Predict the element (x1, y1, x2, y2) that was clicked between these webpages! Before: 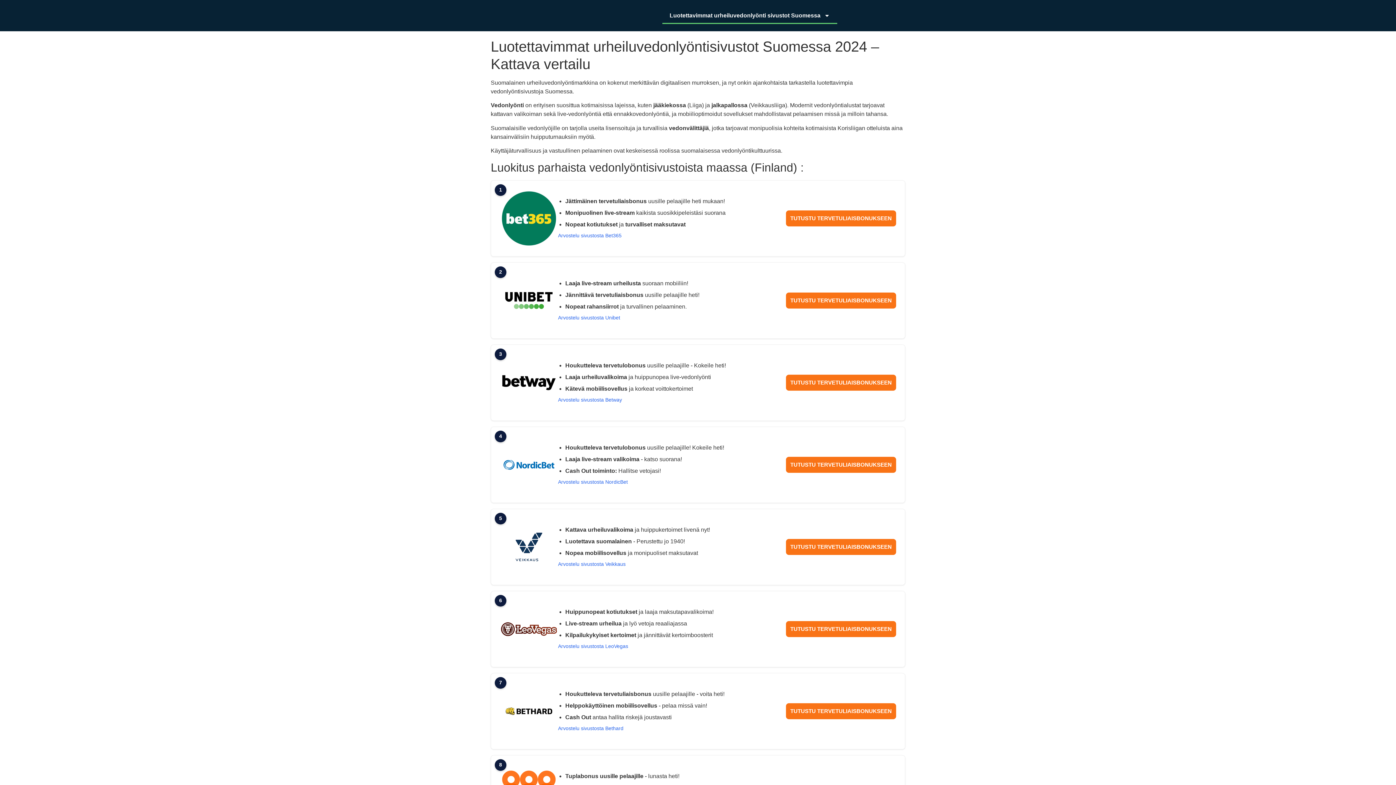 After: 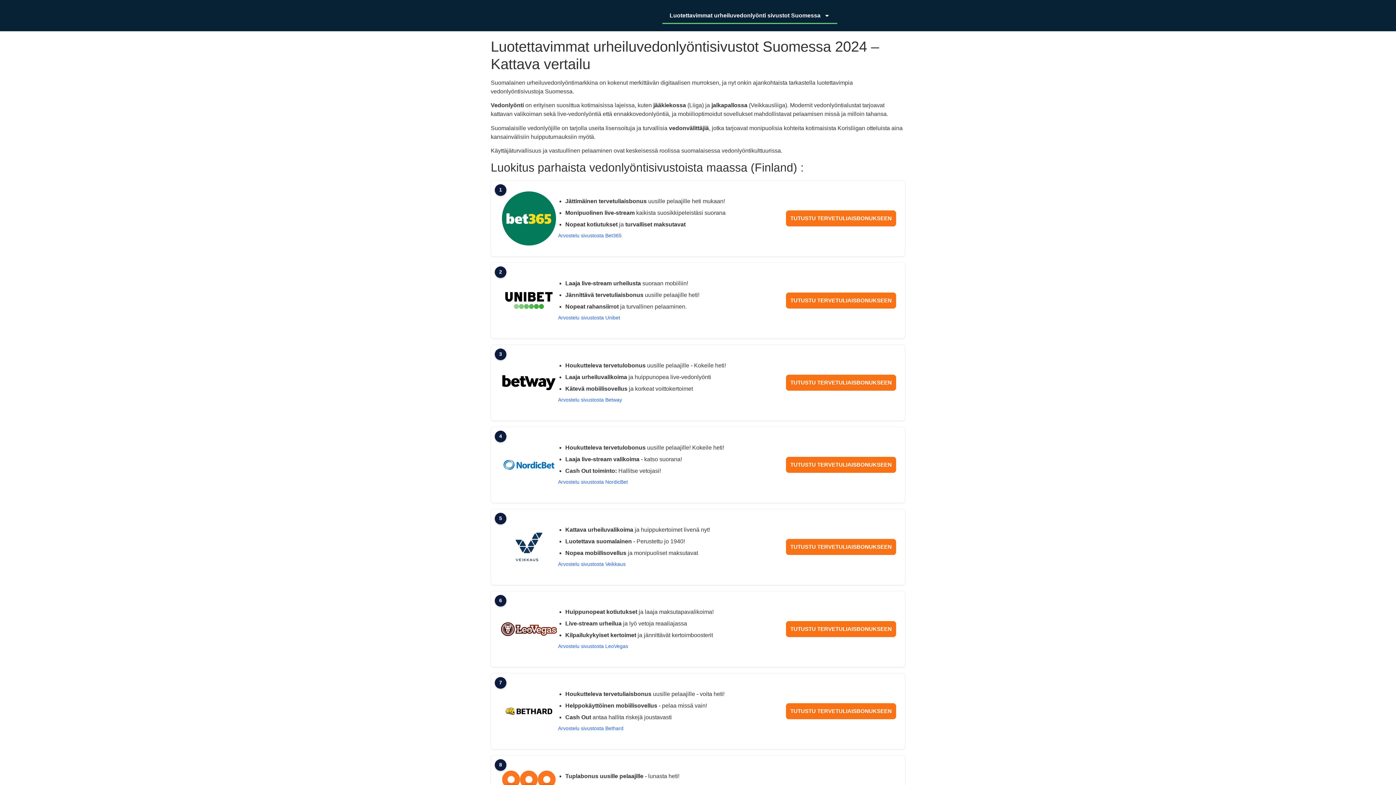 Action: label: TUTUSTU TERVETULIAISBONUKSEEN bbox: (786, 703, 896, 719)